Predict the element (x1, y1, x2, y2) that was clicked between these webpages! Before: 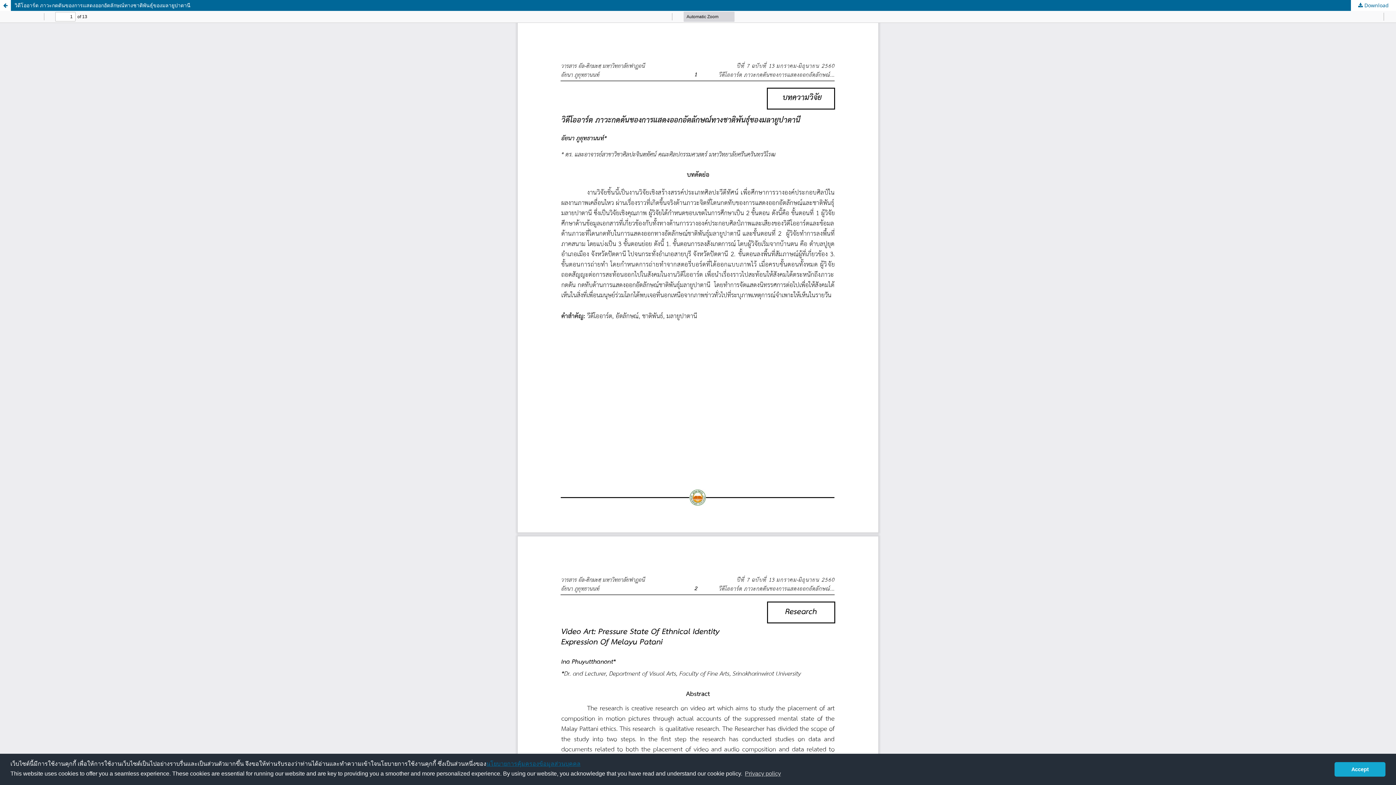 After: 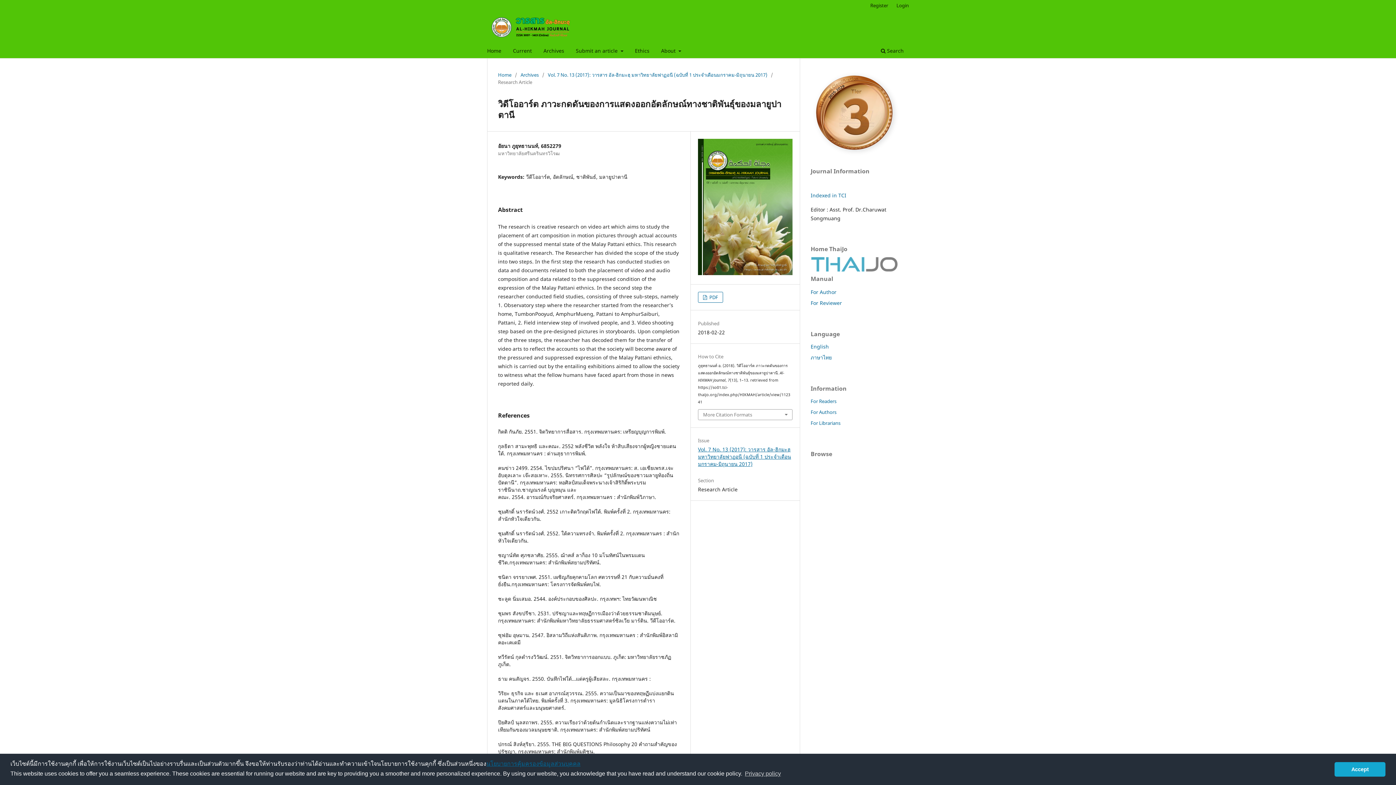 Action: label: Return to Article Details bbox: (0, 0, 10, 10)